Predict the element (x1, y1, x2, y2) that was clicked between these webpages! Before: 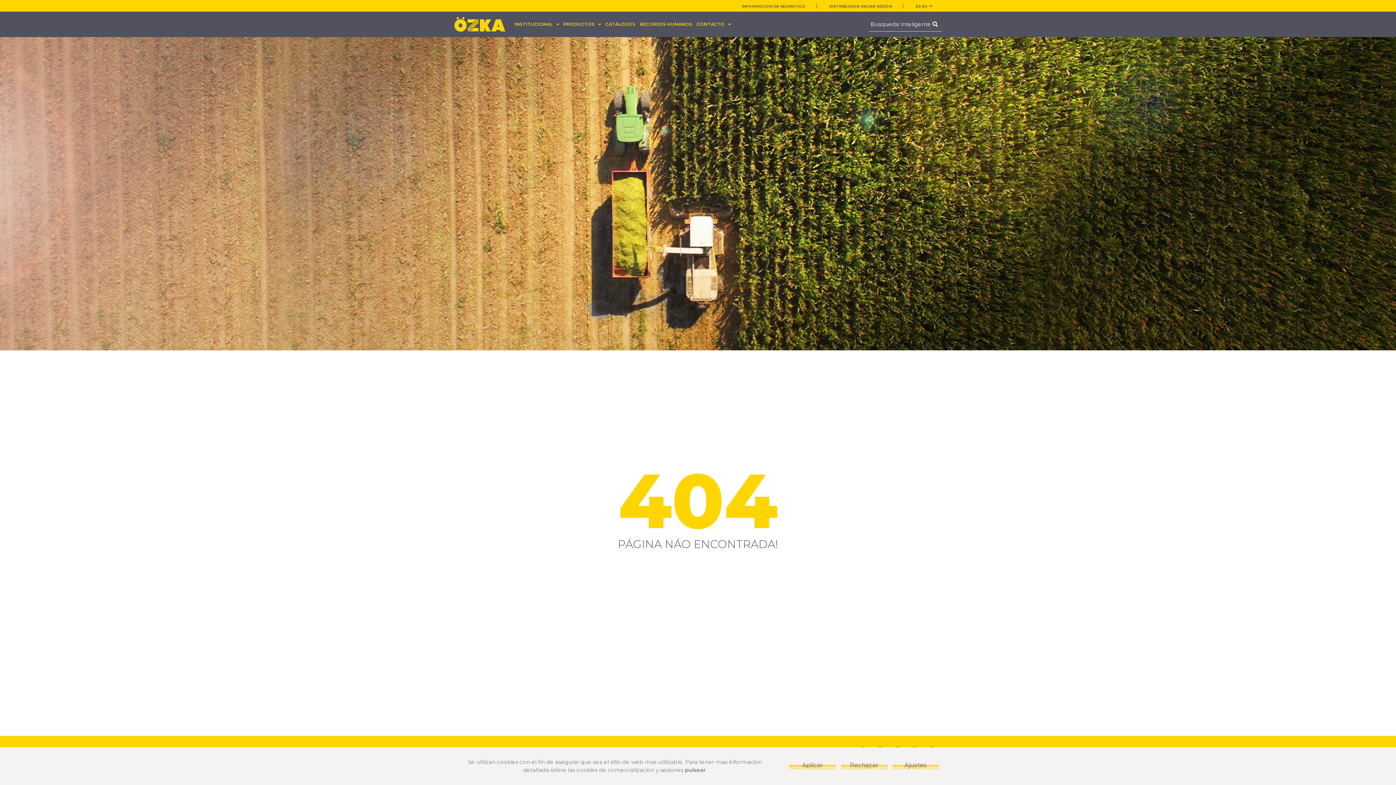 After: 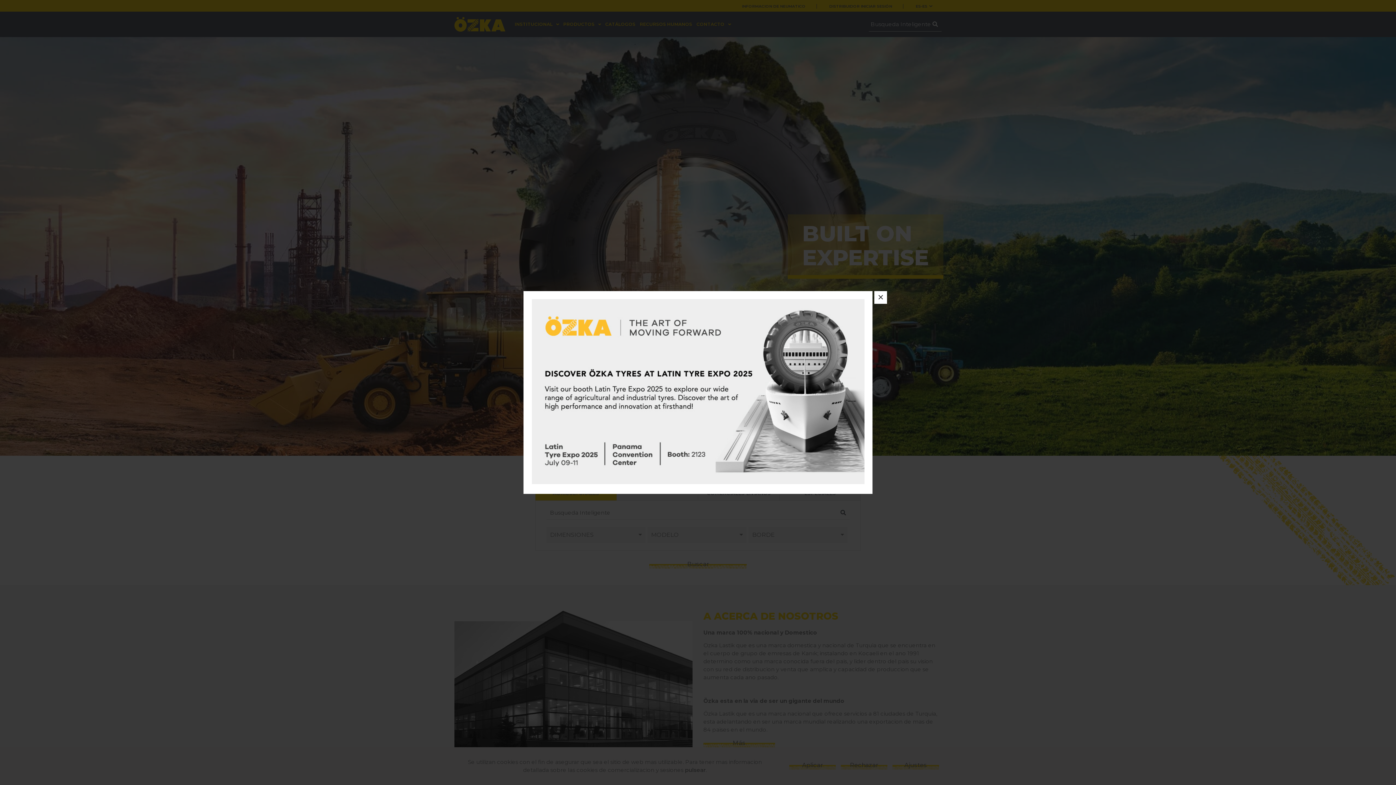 Action: bbox: (454, 16, 505, 31)